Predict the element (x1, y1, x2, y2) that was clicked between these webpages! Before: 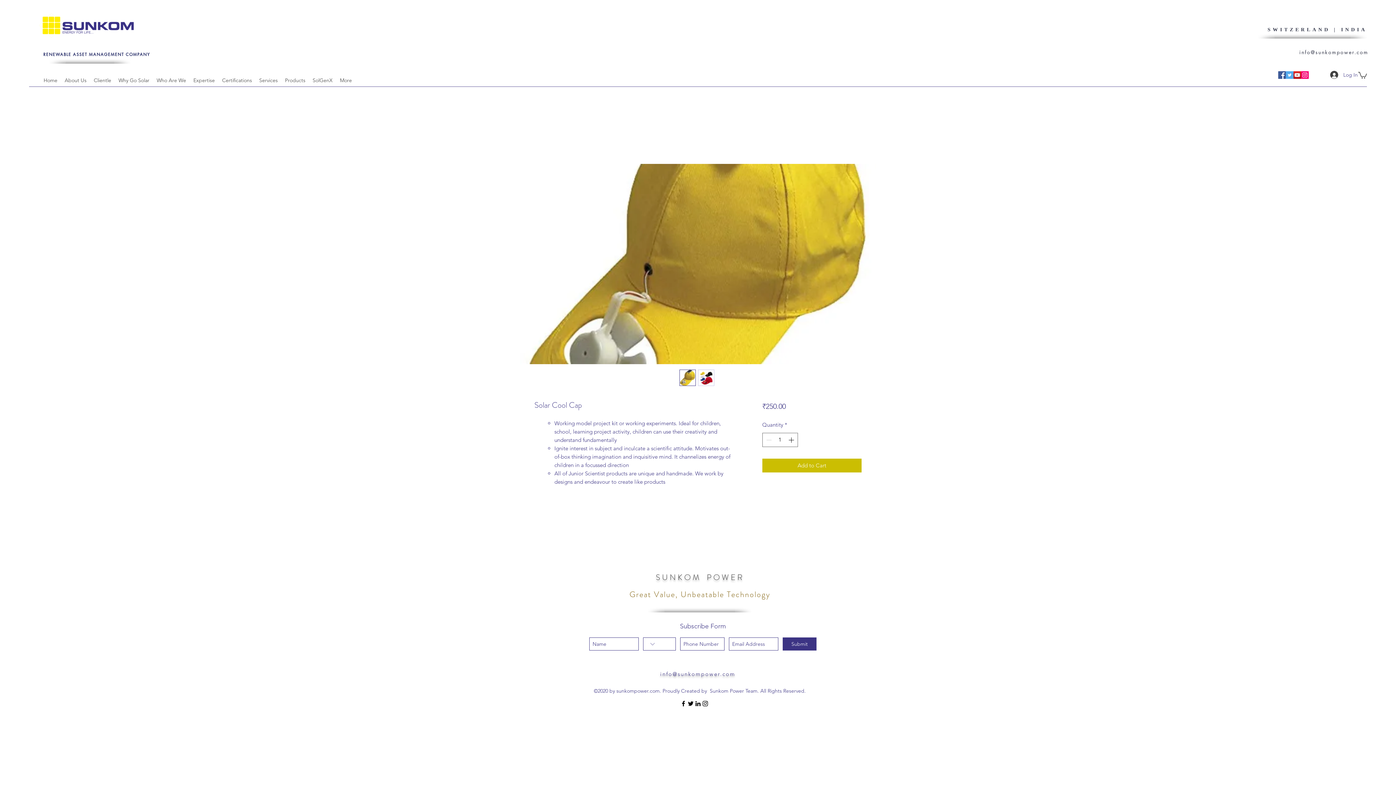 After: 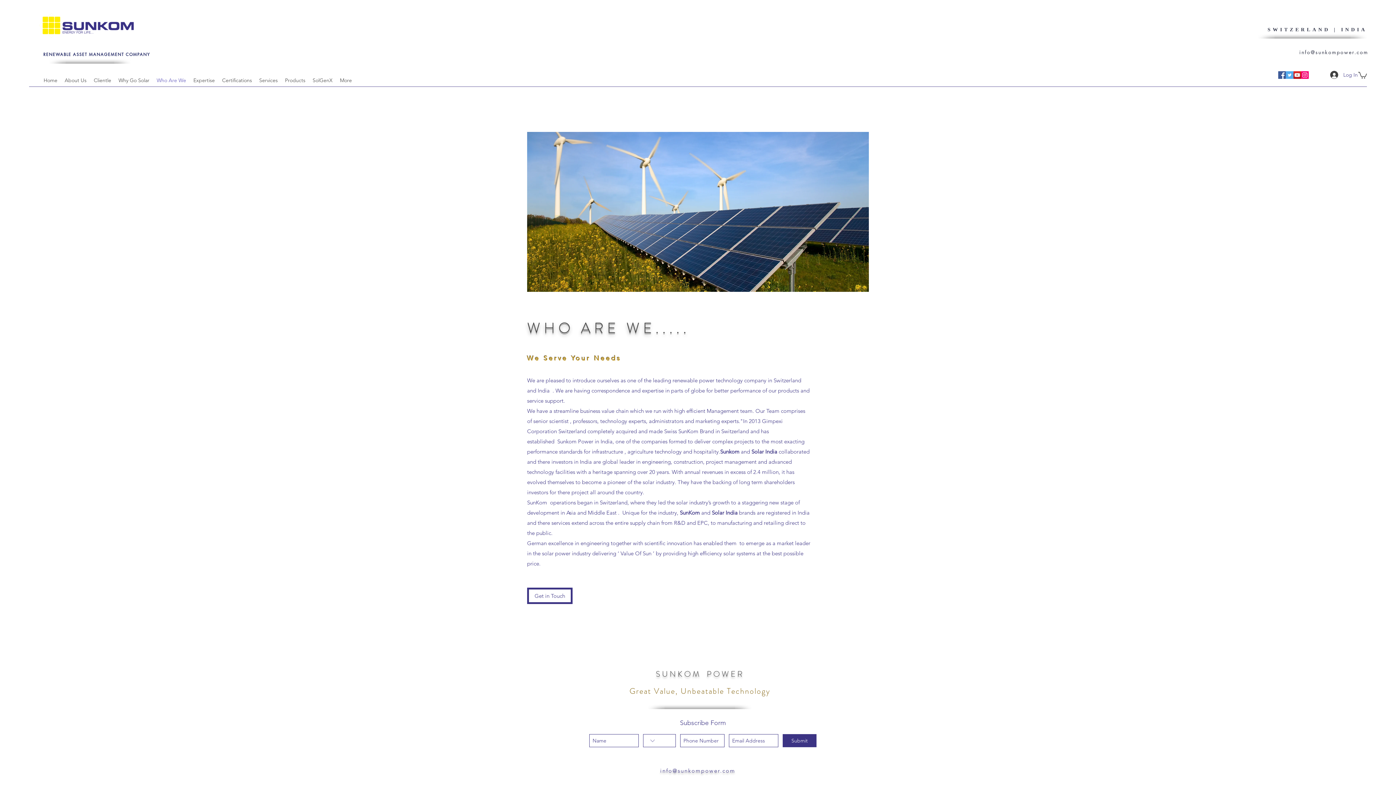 Action: bbox: (153, 74, 189, 85) label: Who Are We